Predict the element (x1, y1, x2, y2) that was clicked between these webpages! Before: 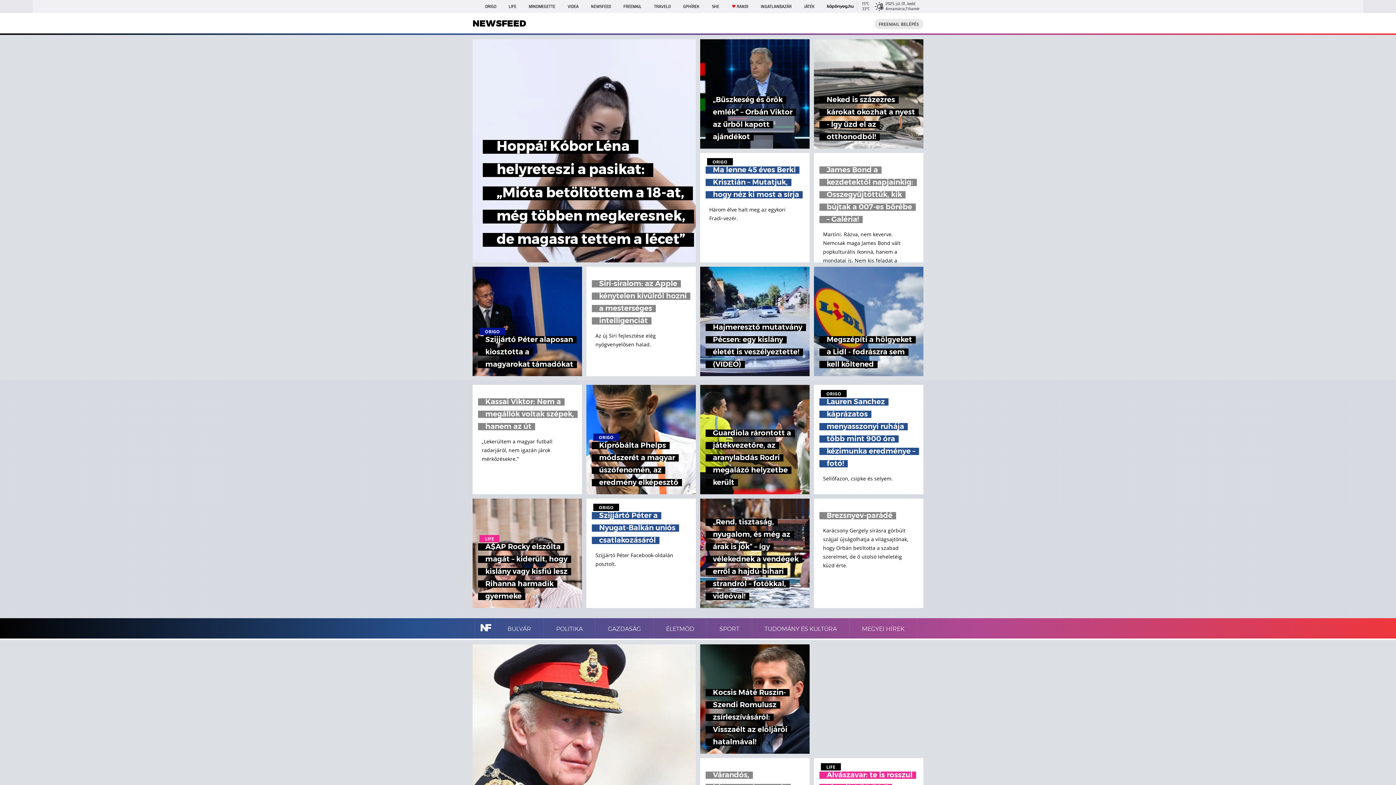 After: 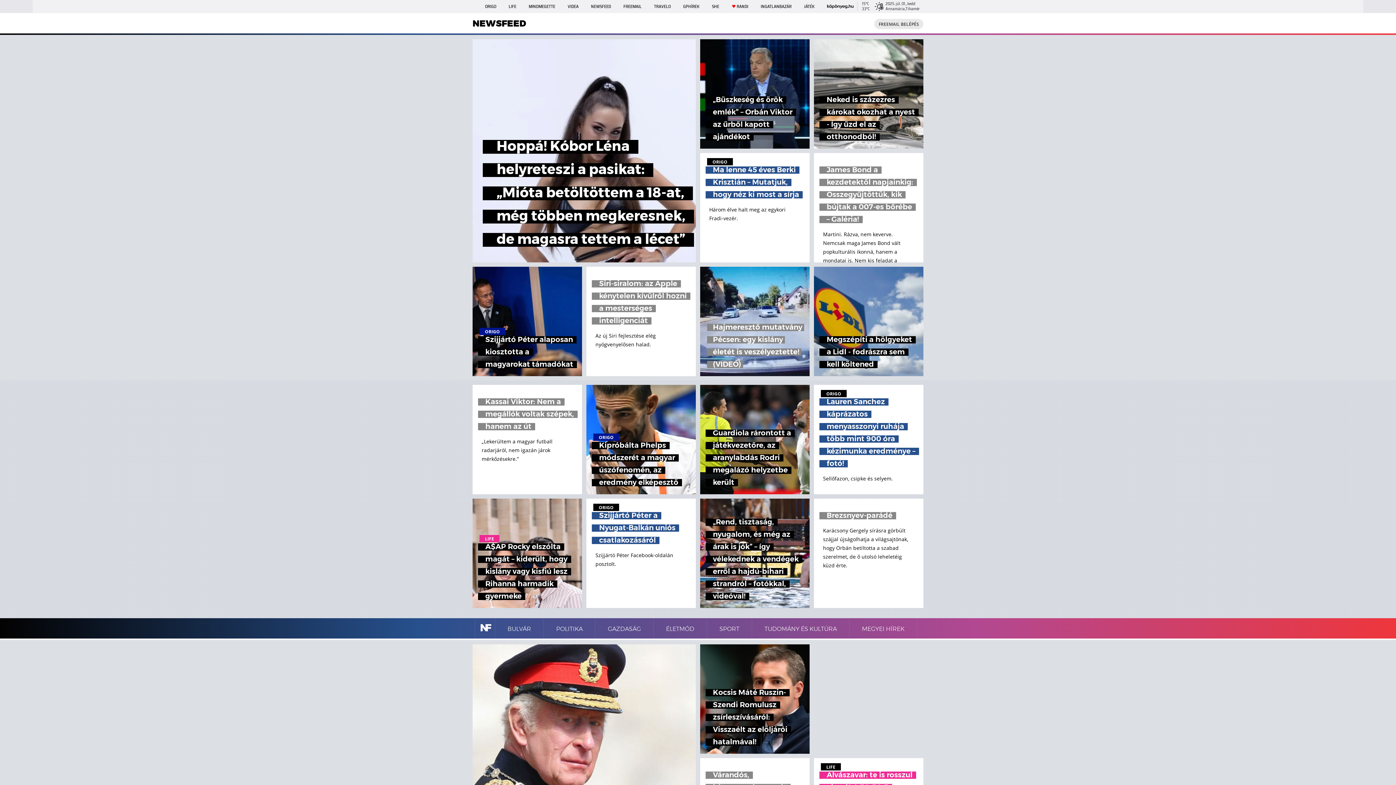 Action: bbox: (700, 266, 809, 376) label: Hajmeresztő mutatvány Pécsen: egy kislány életét is veszélyeztette! (VIDEÓ)